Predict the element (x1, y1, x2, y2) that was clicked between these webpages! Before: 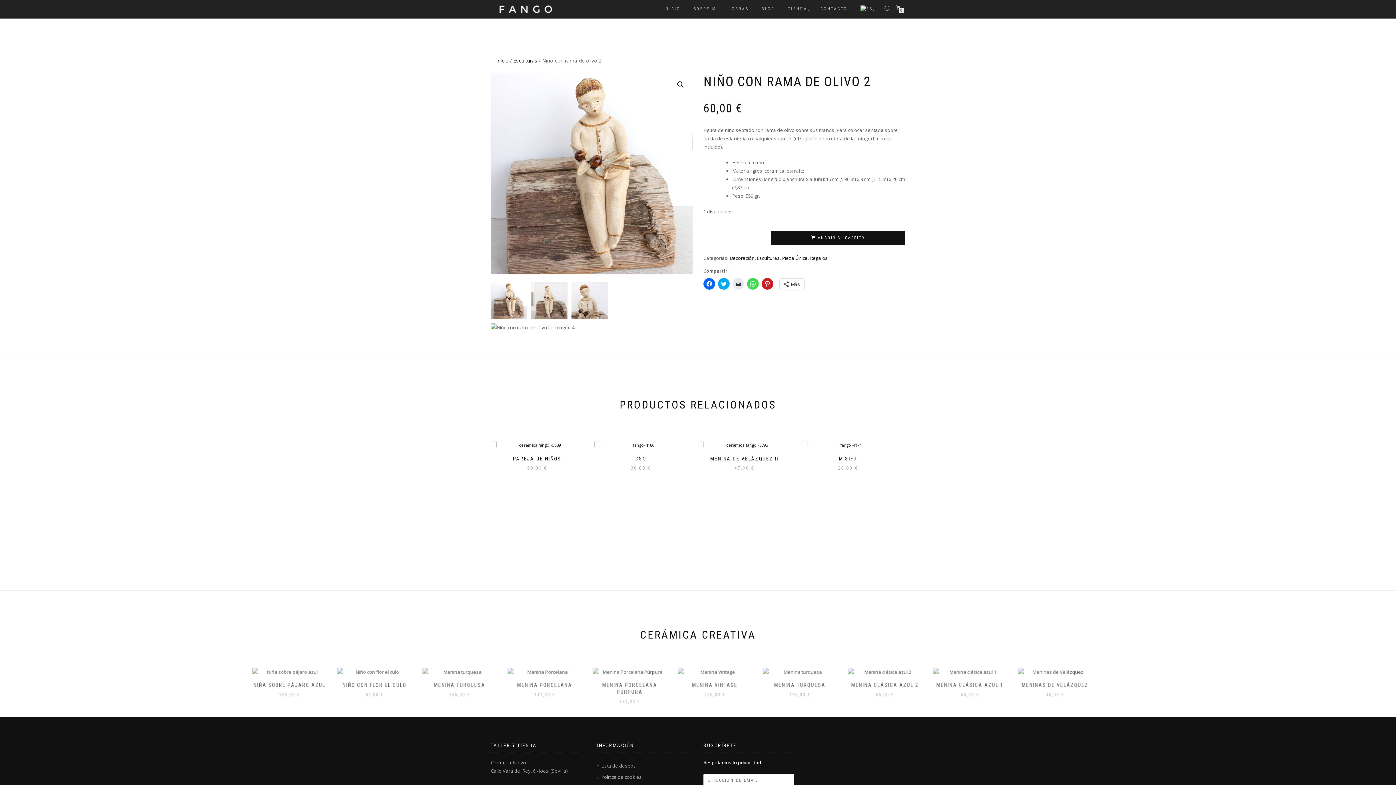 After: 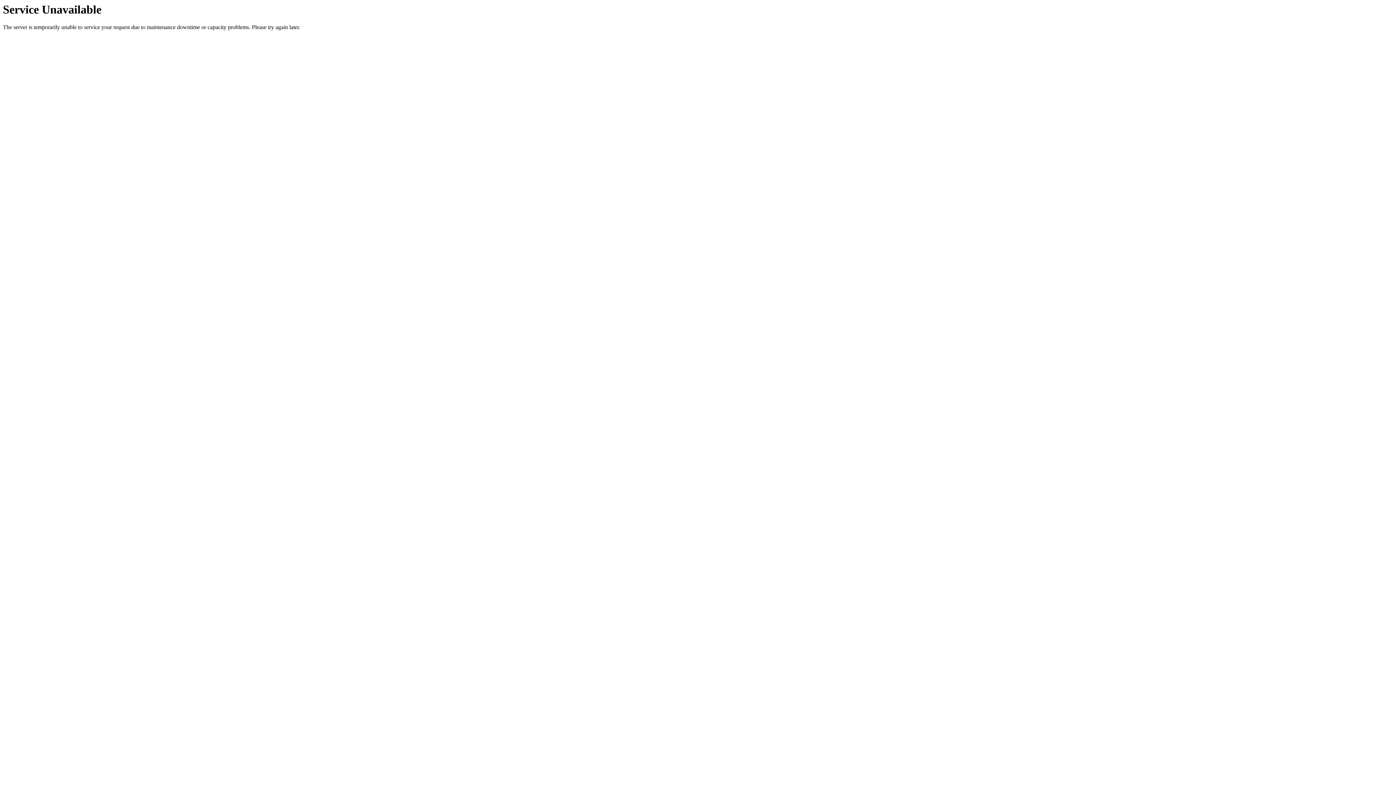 Action: bbox: (1103, 668, 1177, 676)